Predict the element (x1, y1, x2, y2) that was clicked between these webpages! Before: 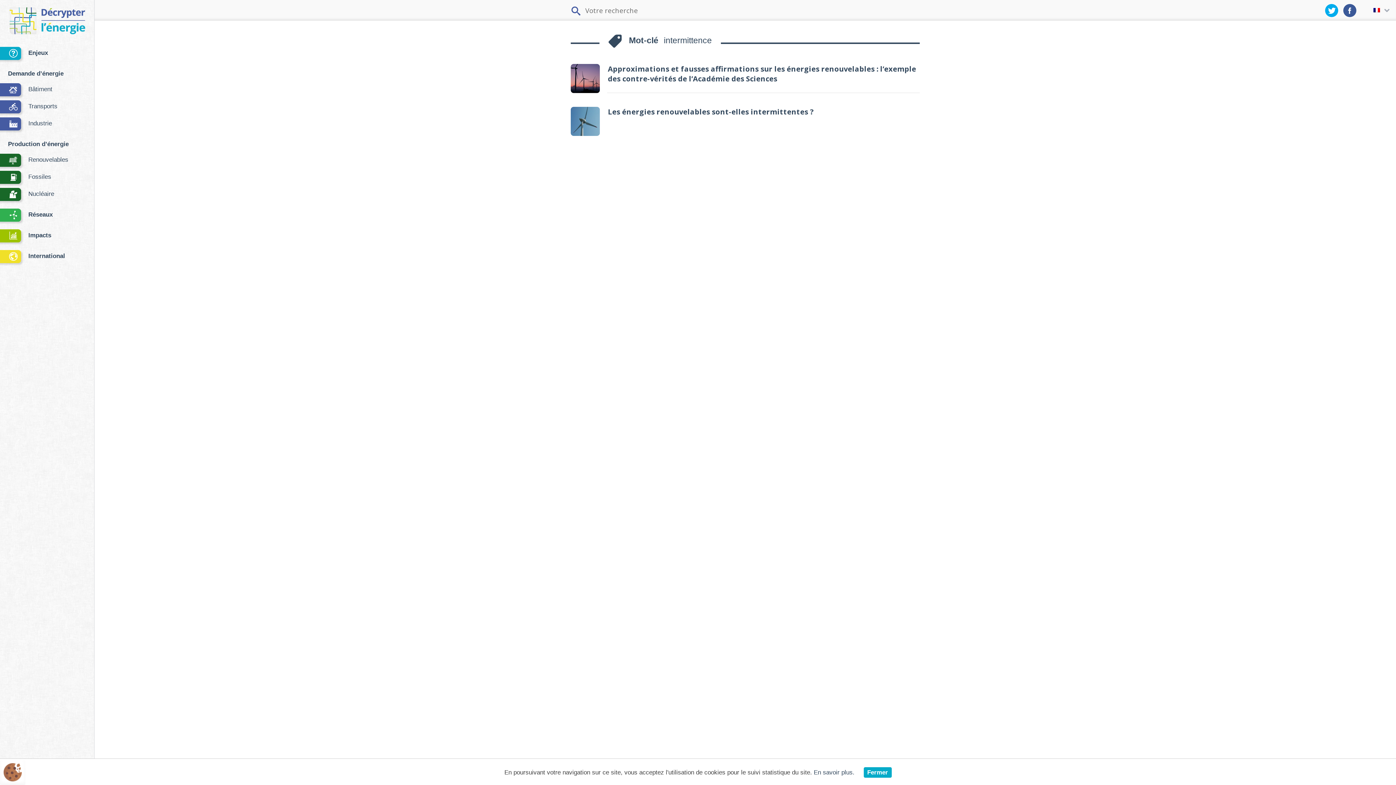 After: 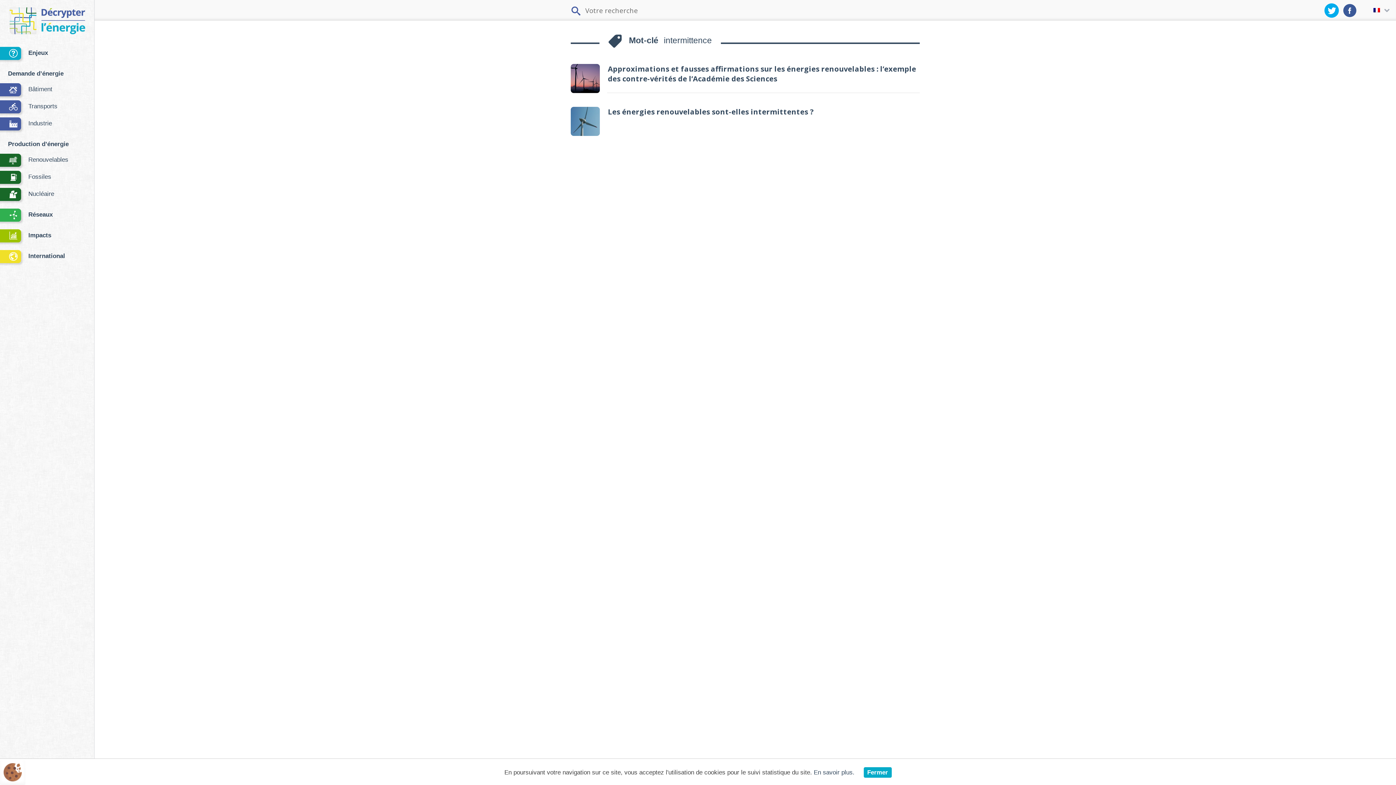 Action: bbox: (1325, 4, 1338, 17)